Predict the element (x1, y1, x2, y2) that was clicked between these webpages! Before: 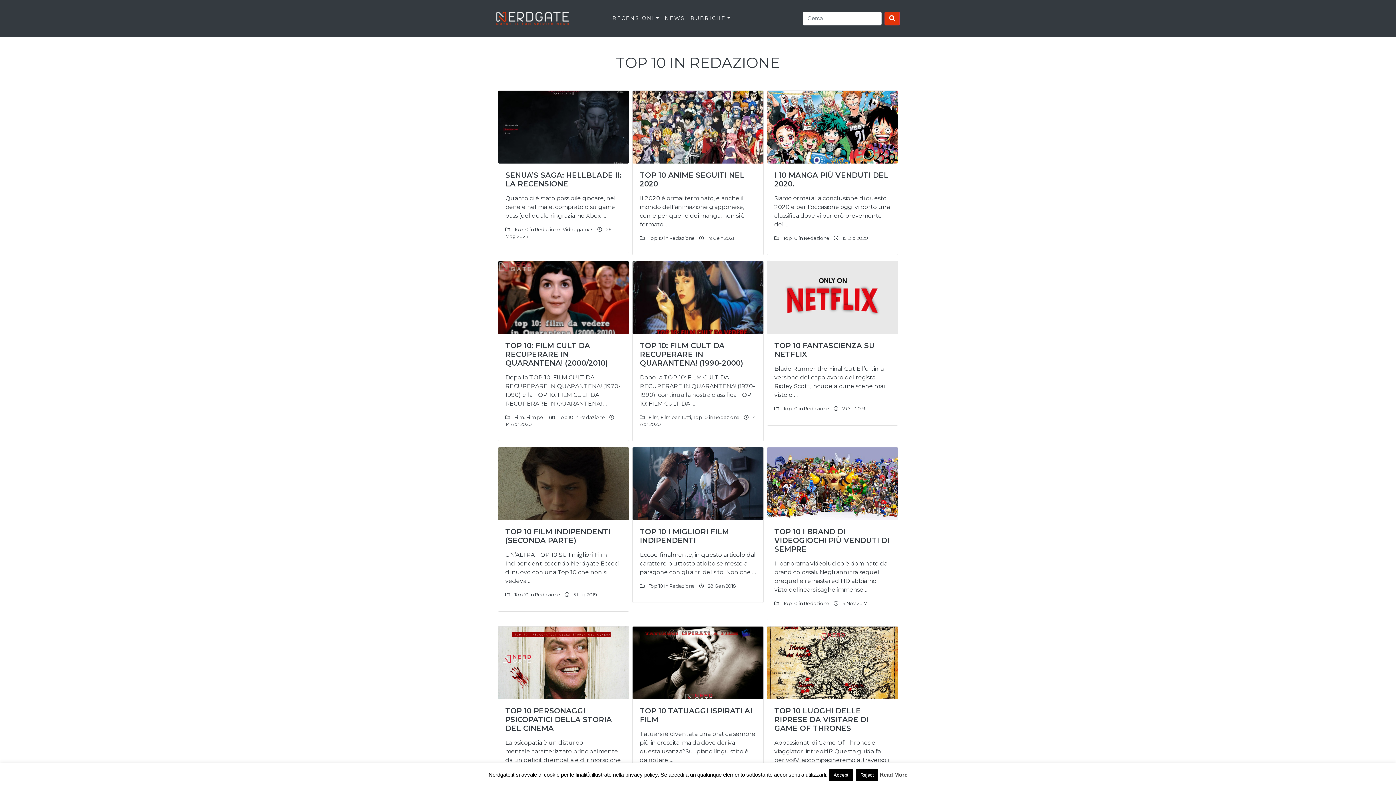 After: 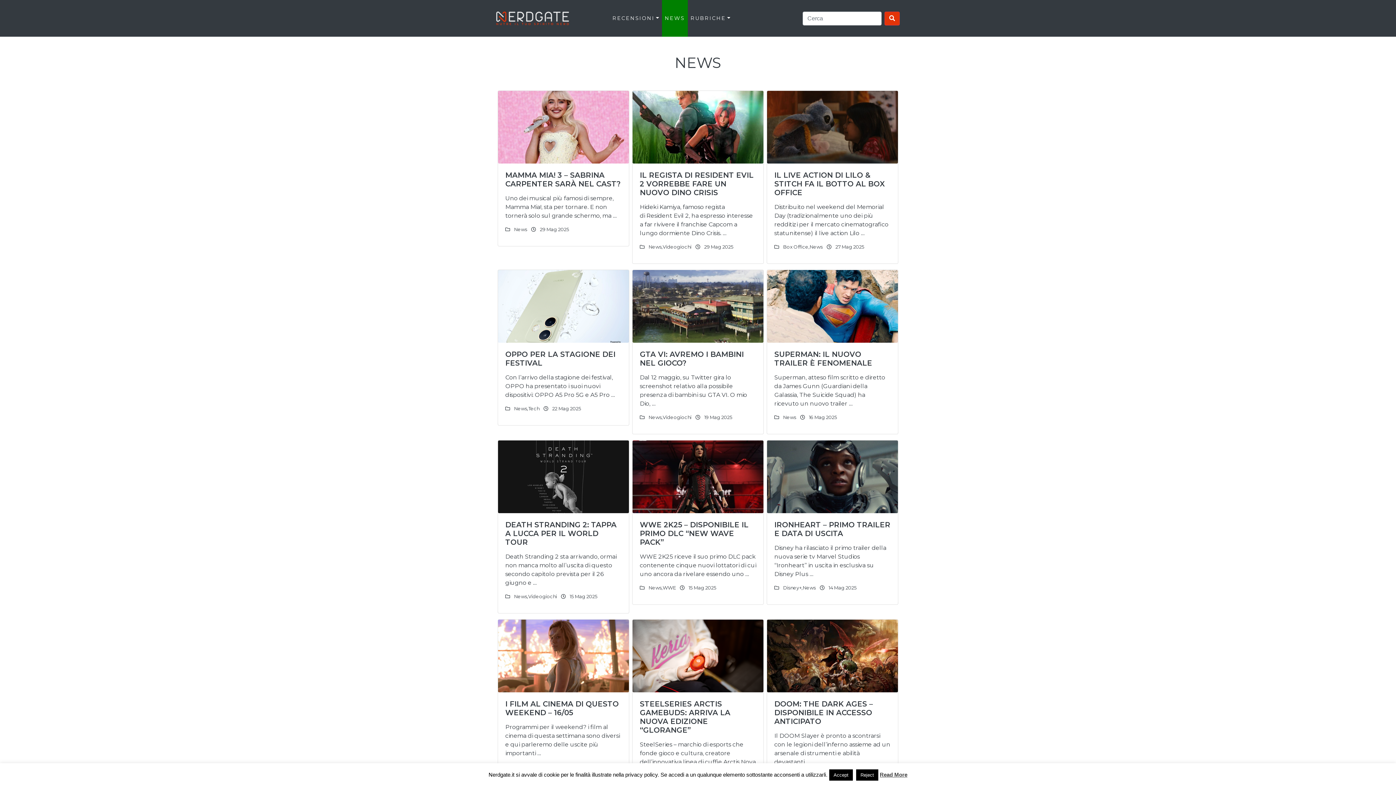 Action: label: NEWS bbox: (662, 0, 687, 36)